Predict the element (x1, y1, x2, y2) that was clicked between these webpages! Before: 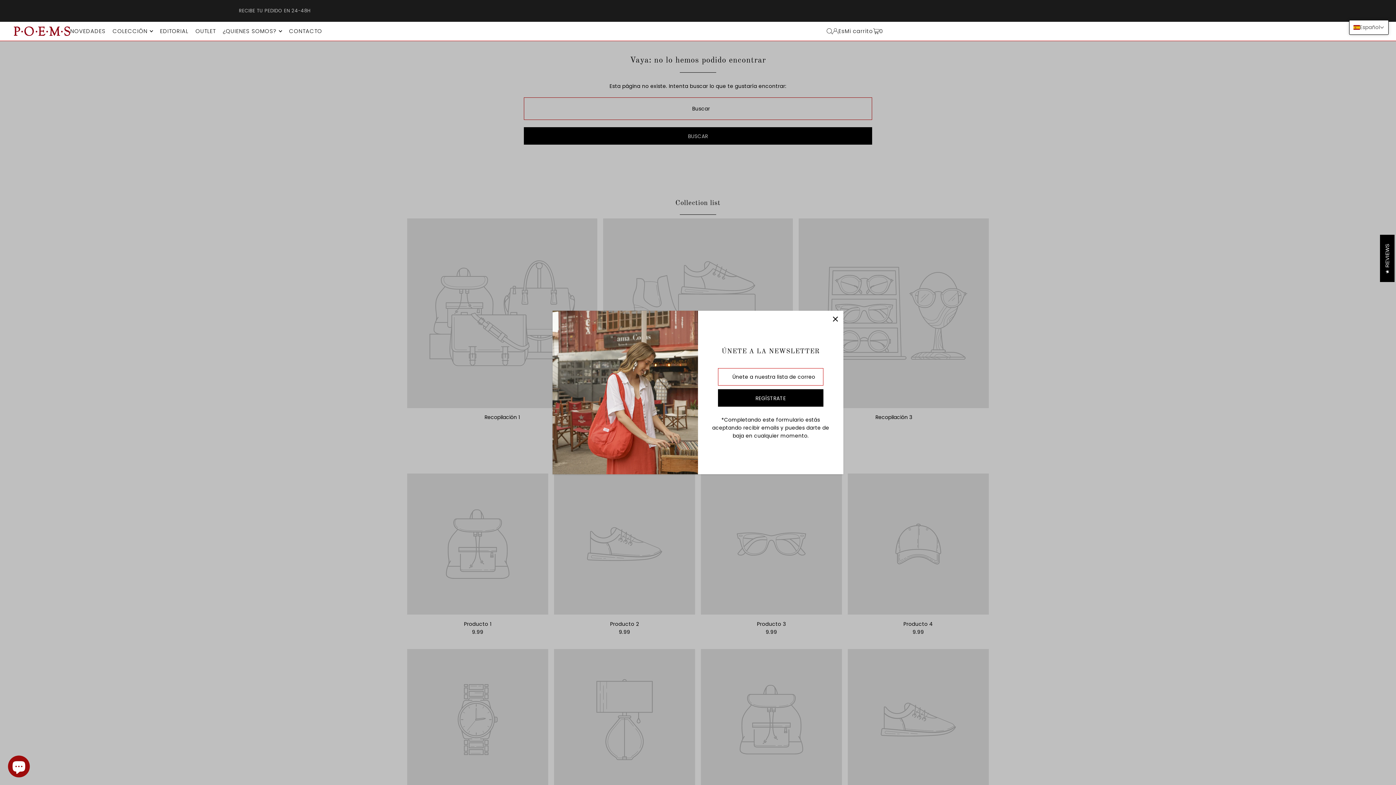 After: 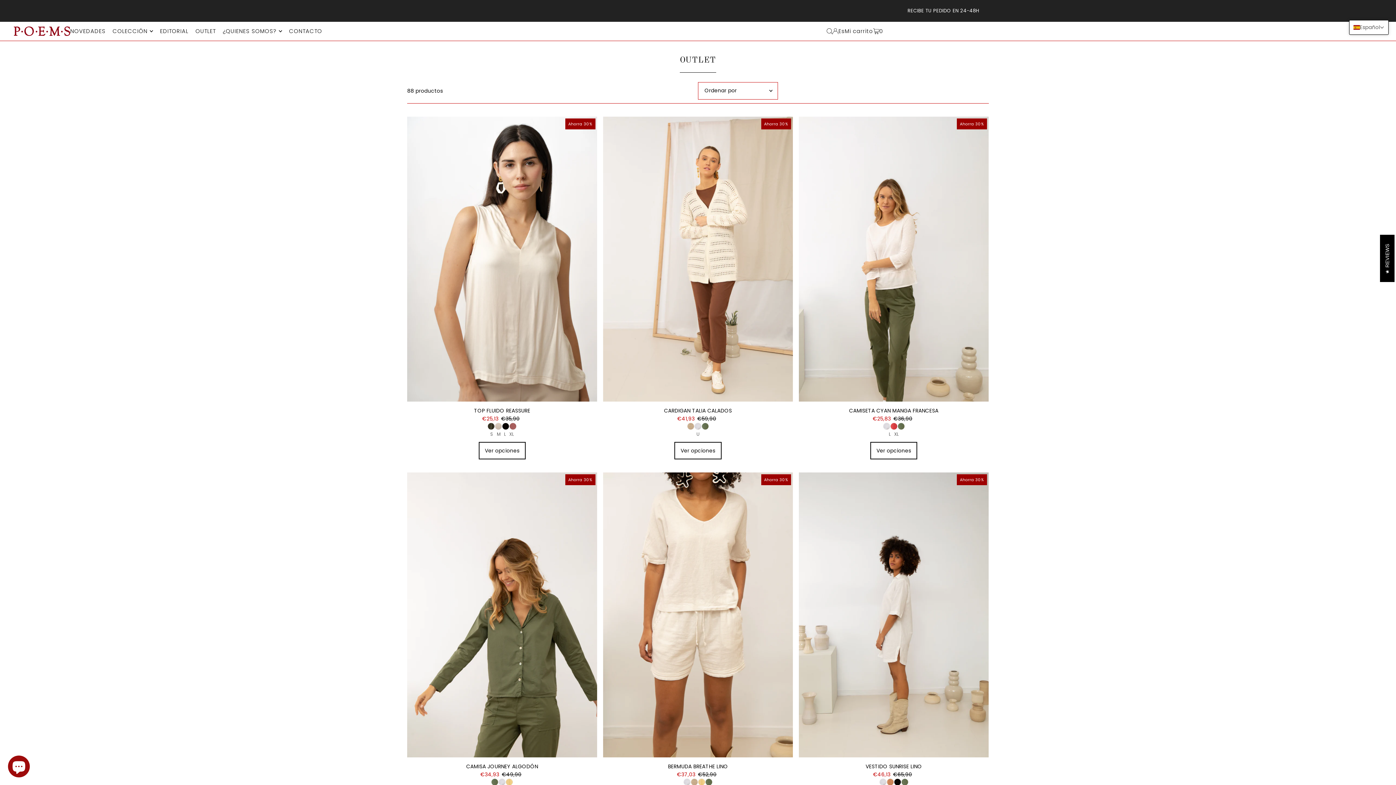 Action: bbox: (195, 22, 215, 40) label: OUTLET